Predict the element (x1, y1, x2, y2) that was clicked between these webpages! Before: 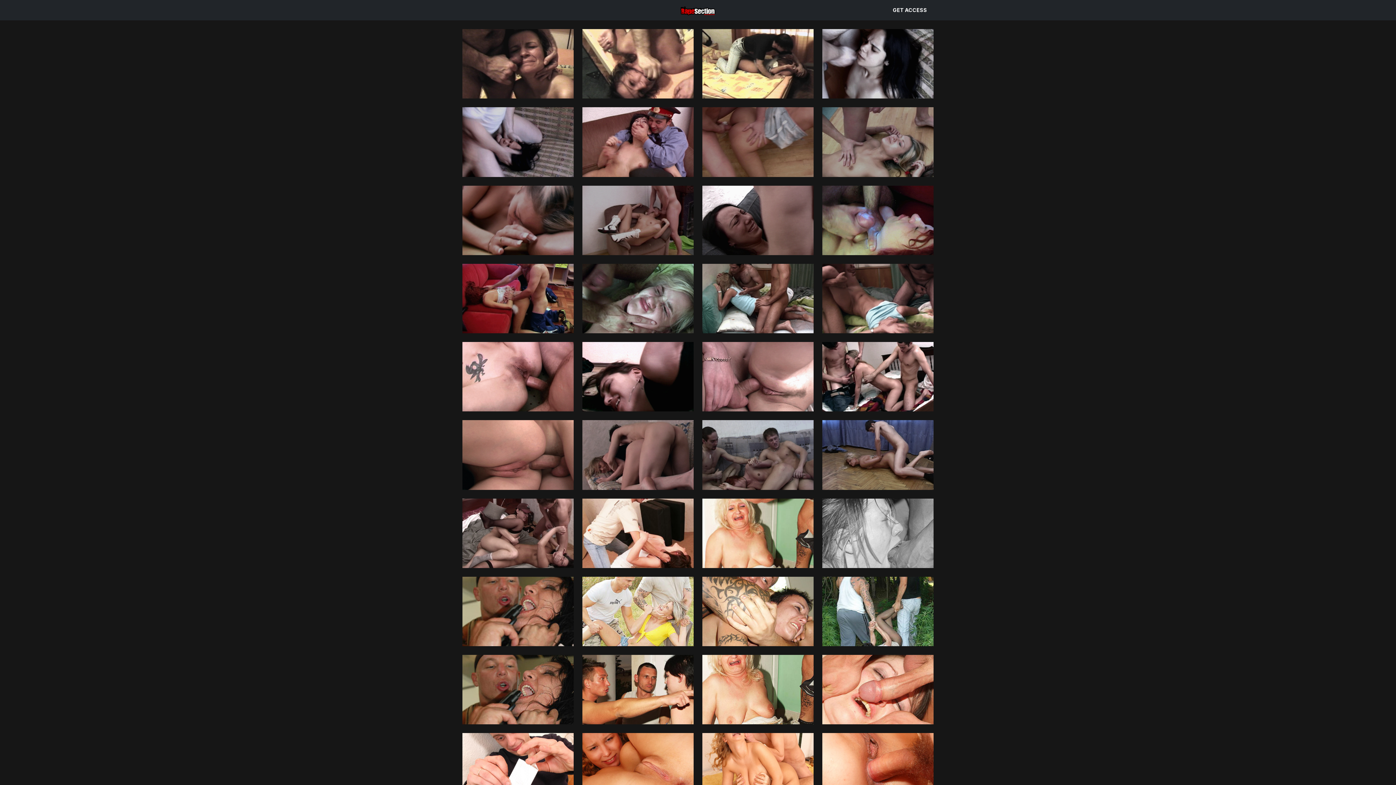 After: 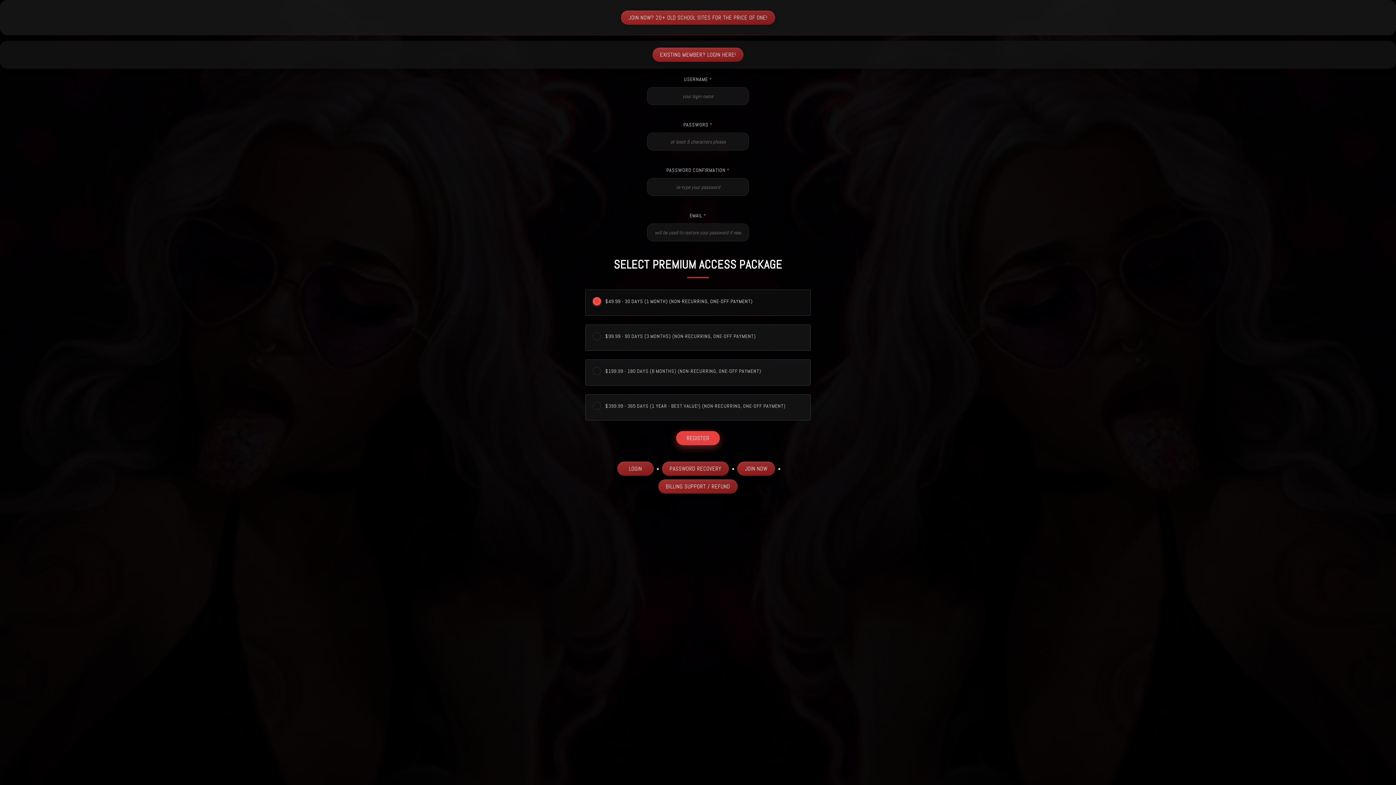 Action: bbox: (458, 733, 578, 803)